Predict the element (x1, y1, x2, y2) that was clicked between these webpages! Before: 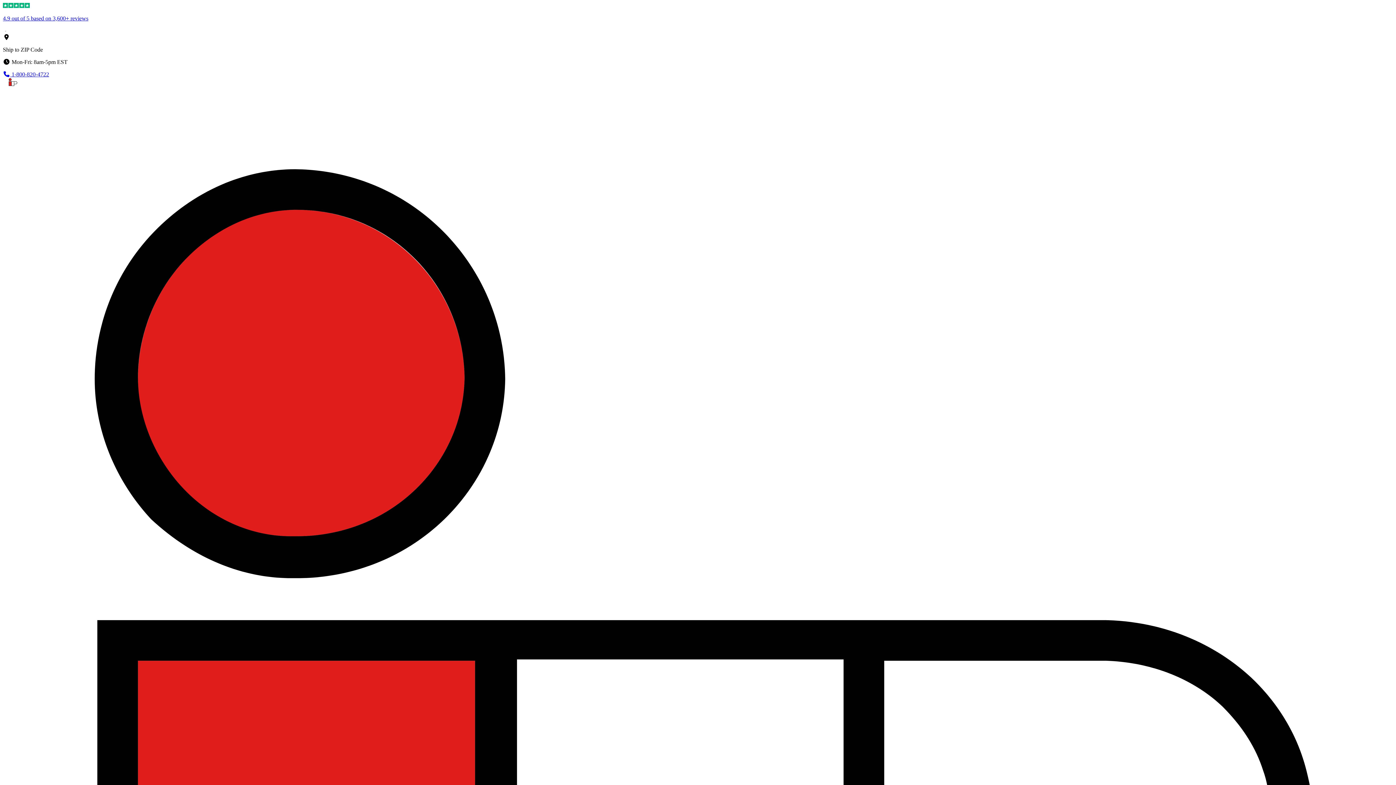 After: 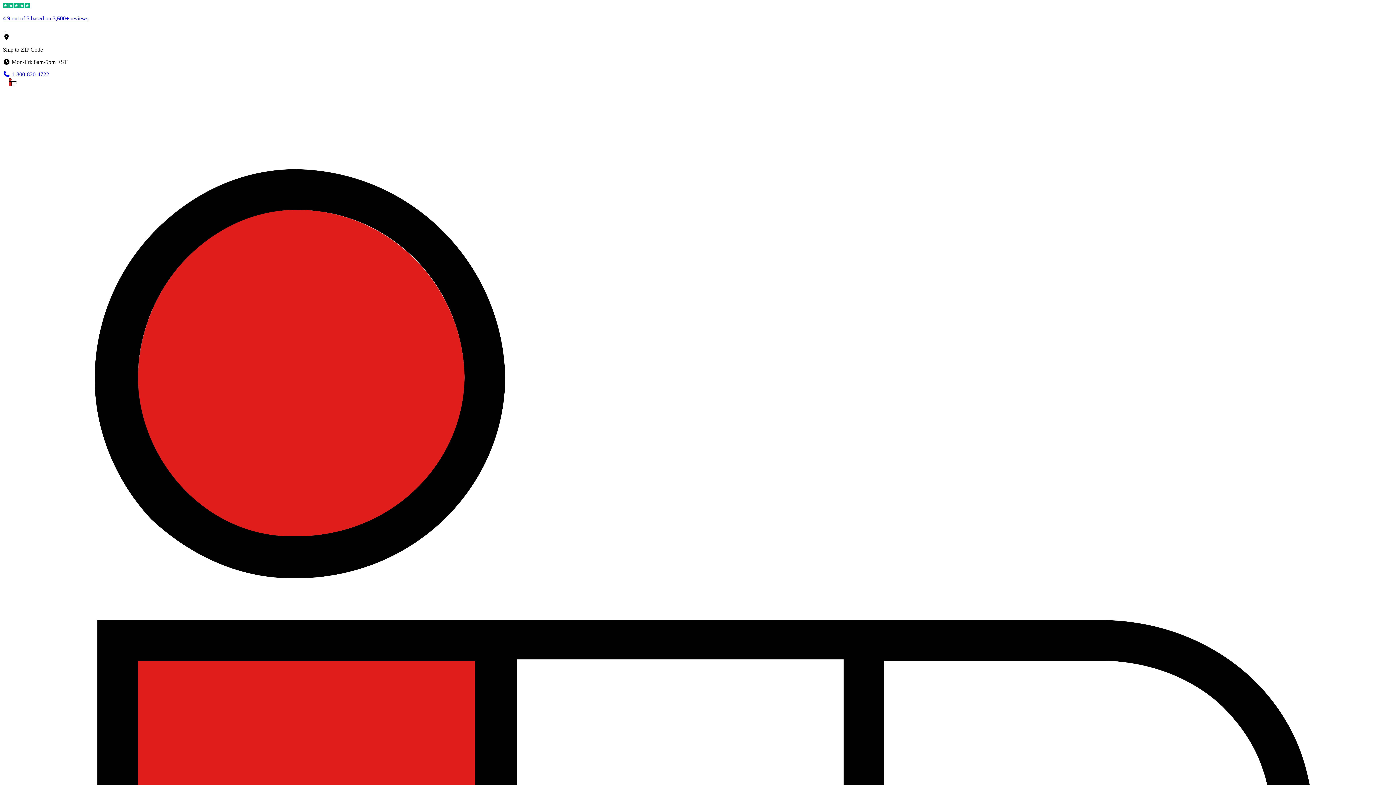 Action: label: 4.9 out of 5 based on 3,600+ reviews bbox: (2, 2, 1393, 33)